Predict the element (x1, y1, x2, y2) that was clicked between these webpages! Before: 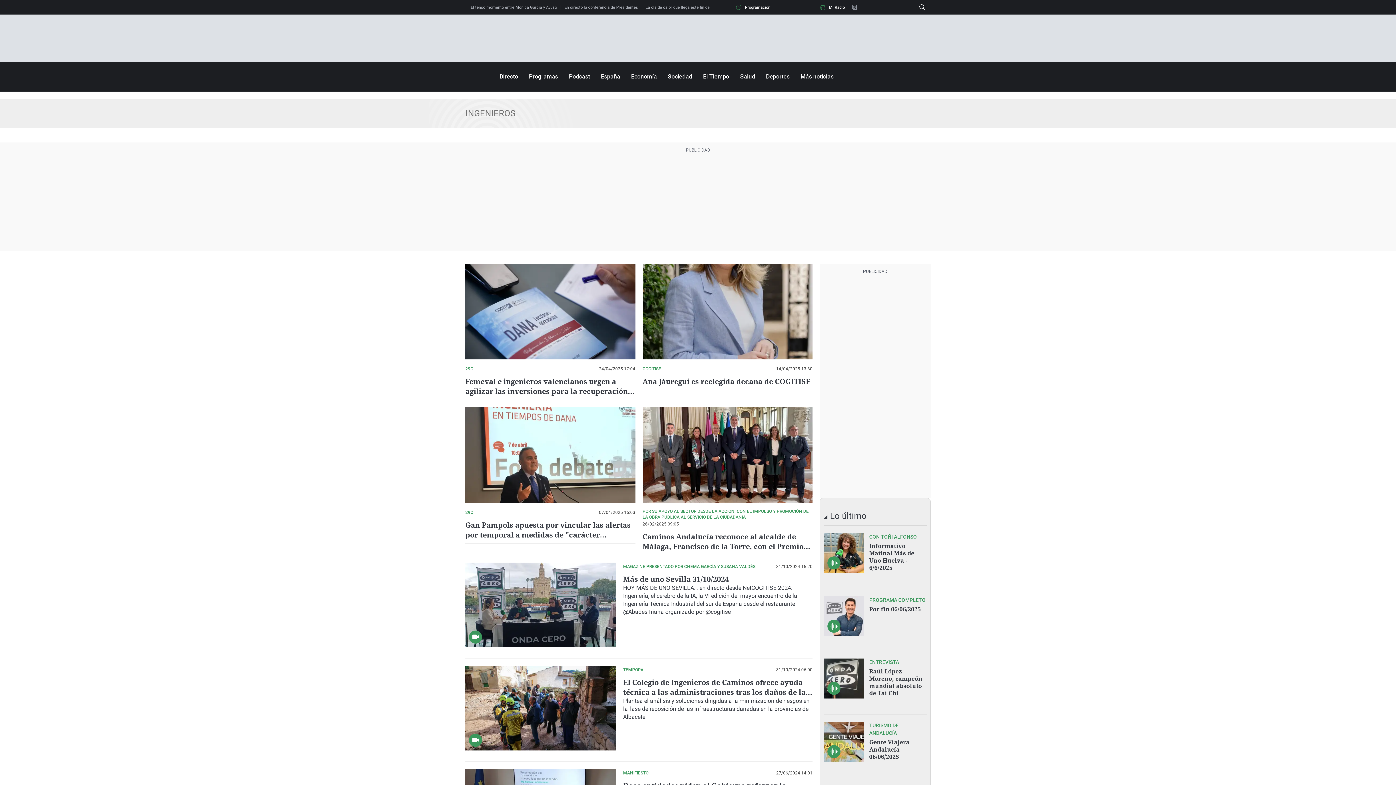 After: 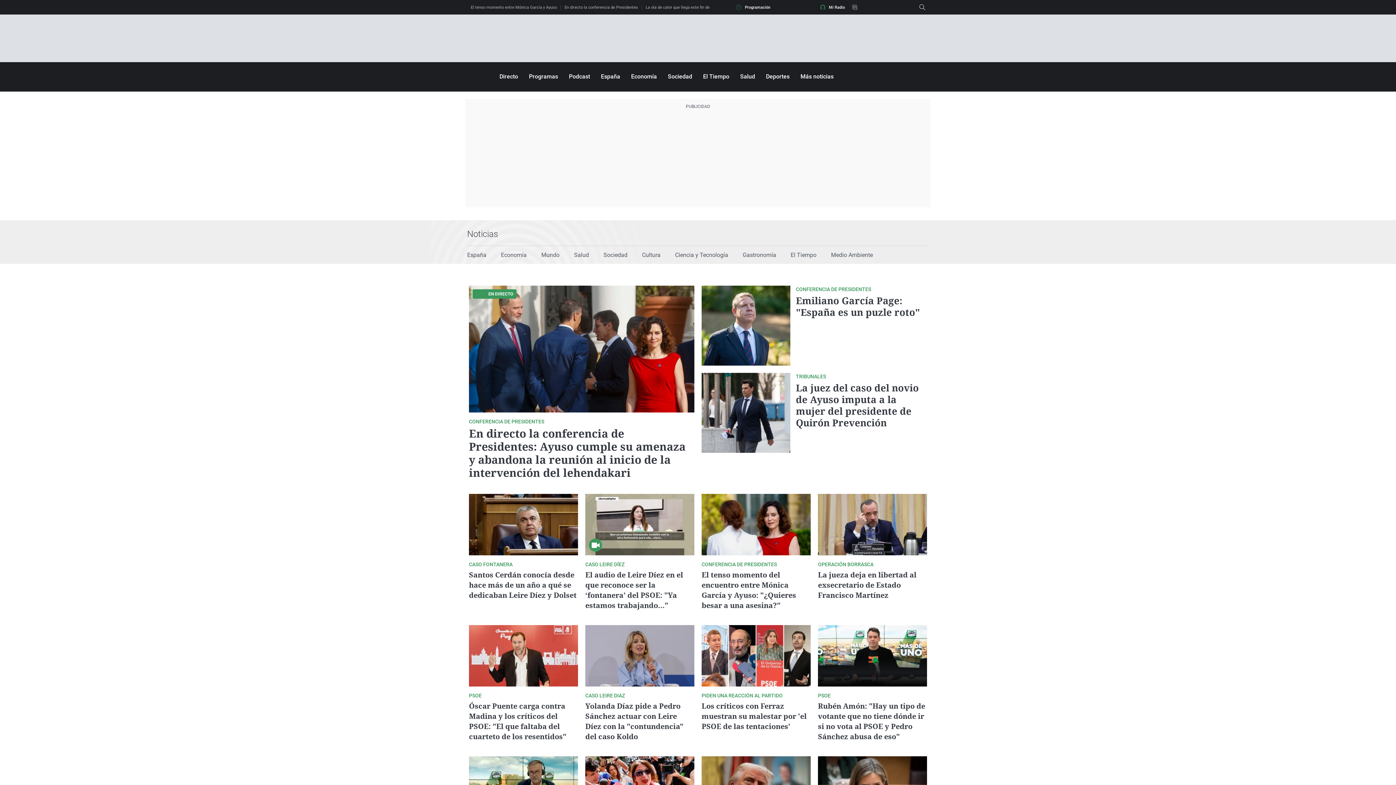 Action: bbox: (601, 73, 620, 80) label: España